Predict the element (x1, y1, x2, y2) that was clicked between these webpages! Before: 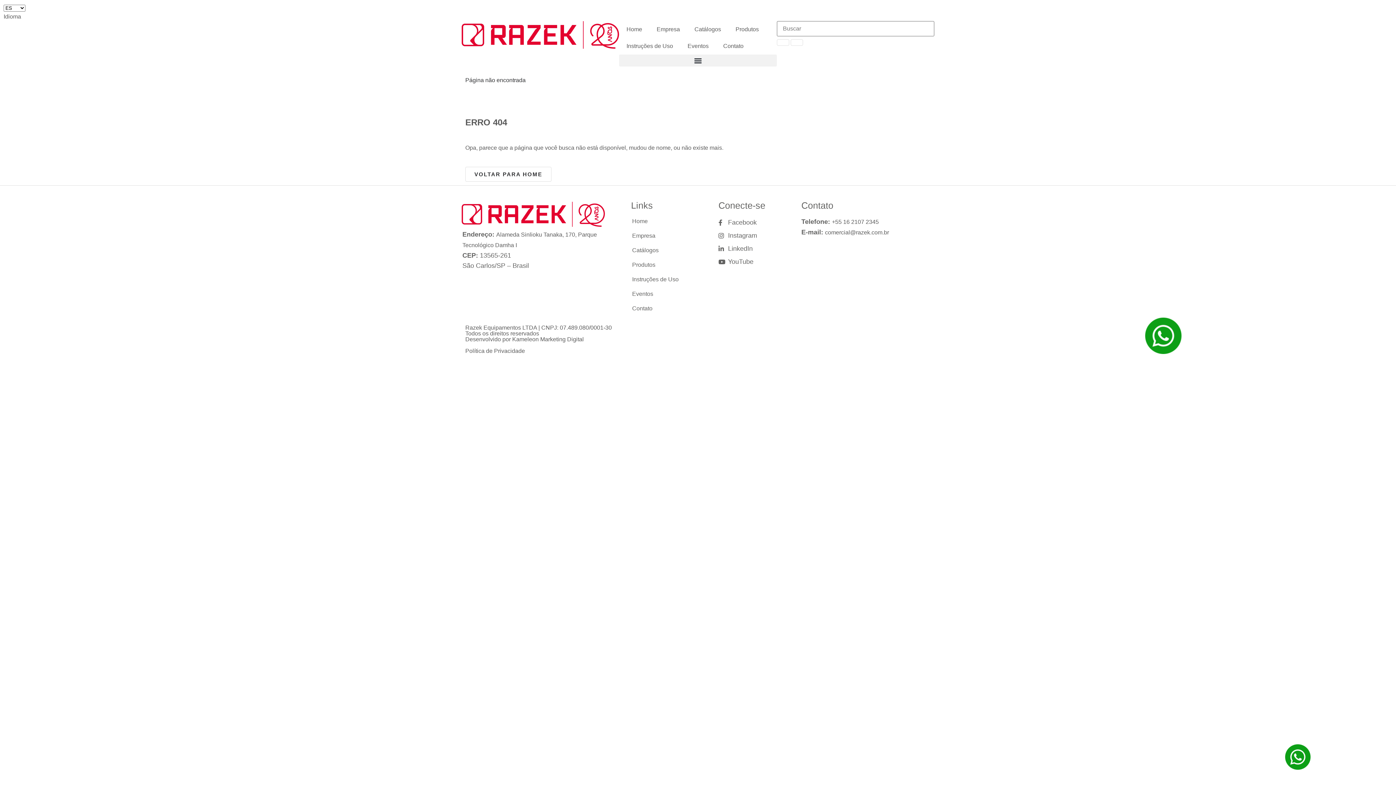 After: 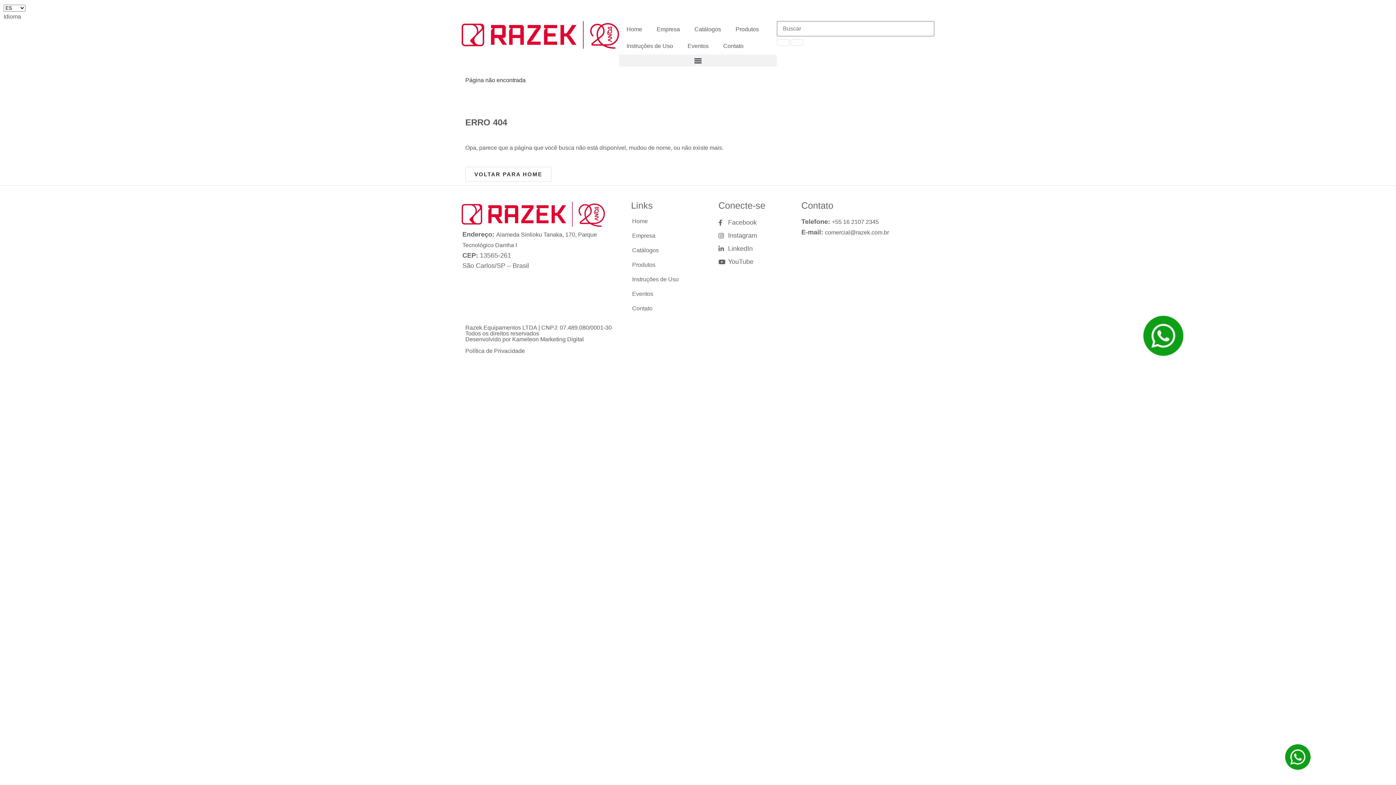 Action: bbox: (1145, 317, 1181, 354)